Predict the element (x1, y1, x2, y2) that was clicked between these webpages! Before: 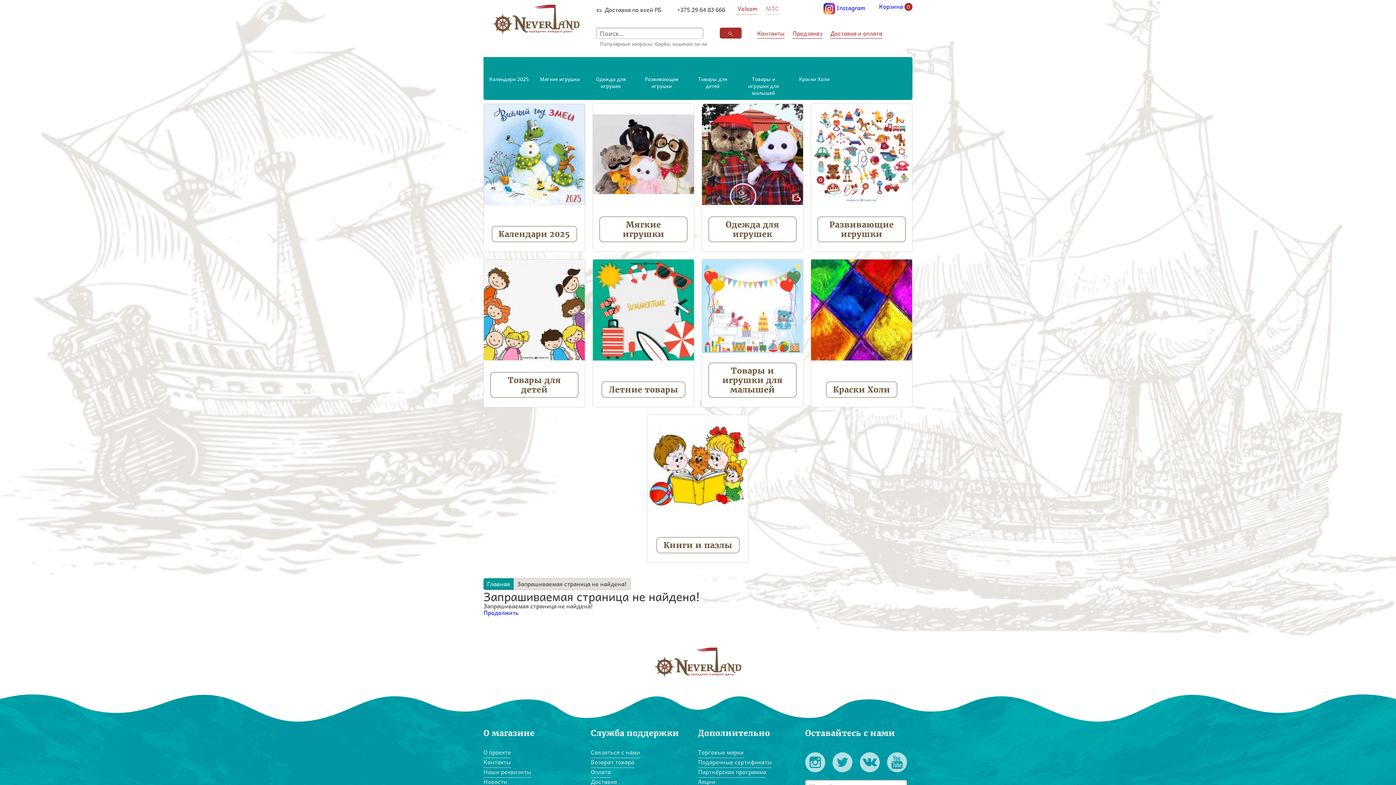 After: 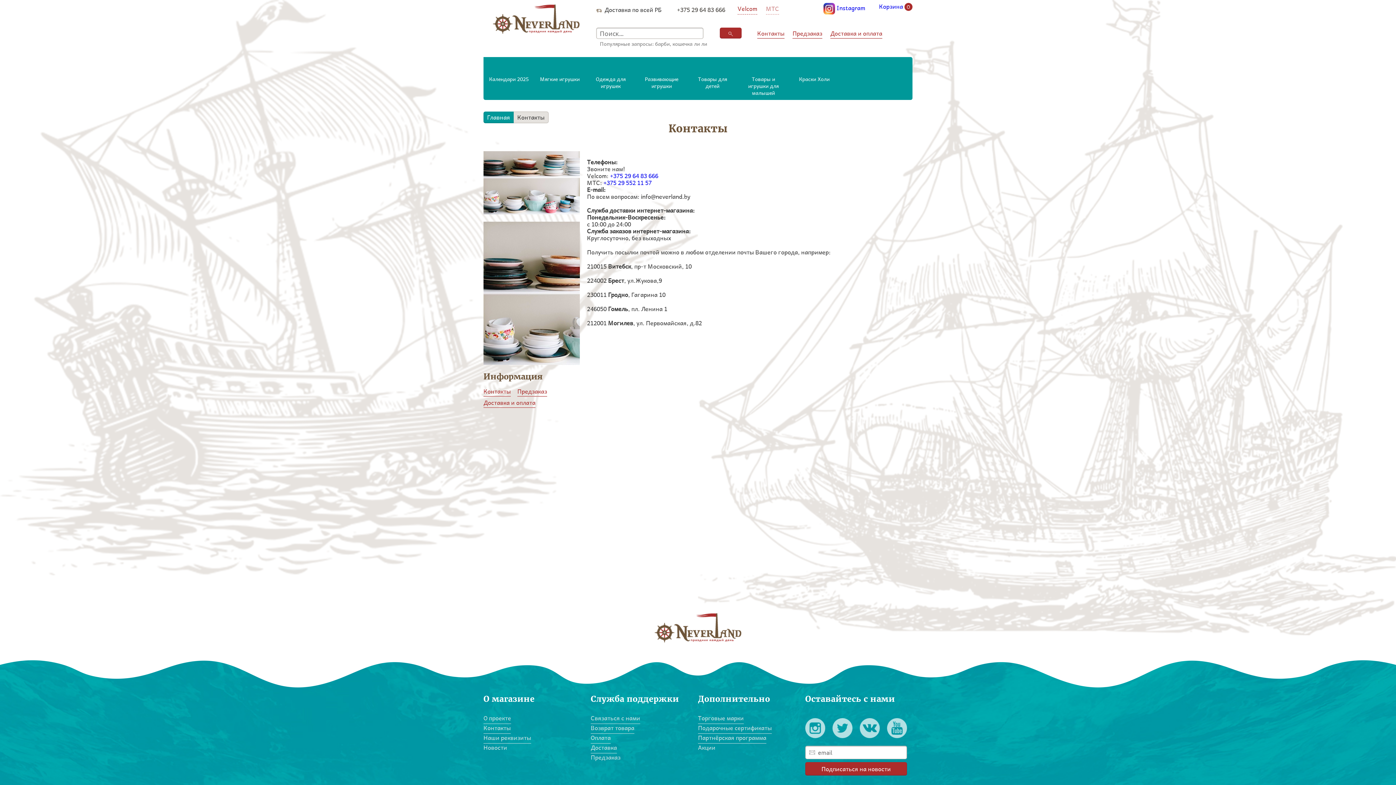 Action: label: Контакты bbox: (757, 27, 784, 38)